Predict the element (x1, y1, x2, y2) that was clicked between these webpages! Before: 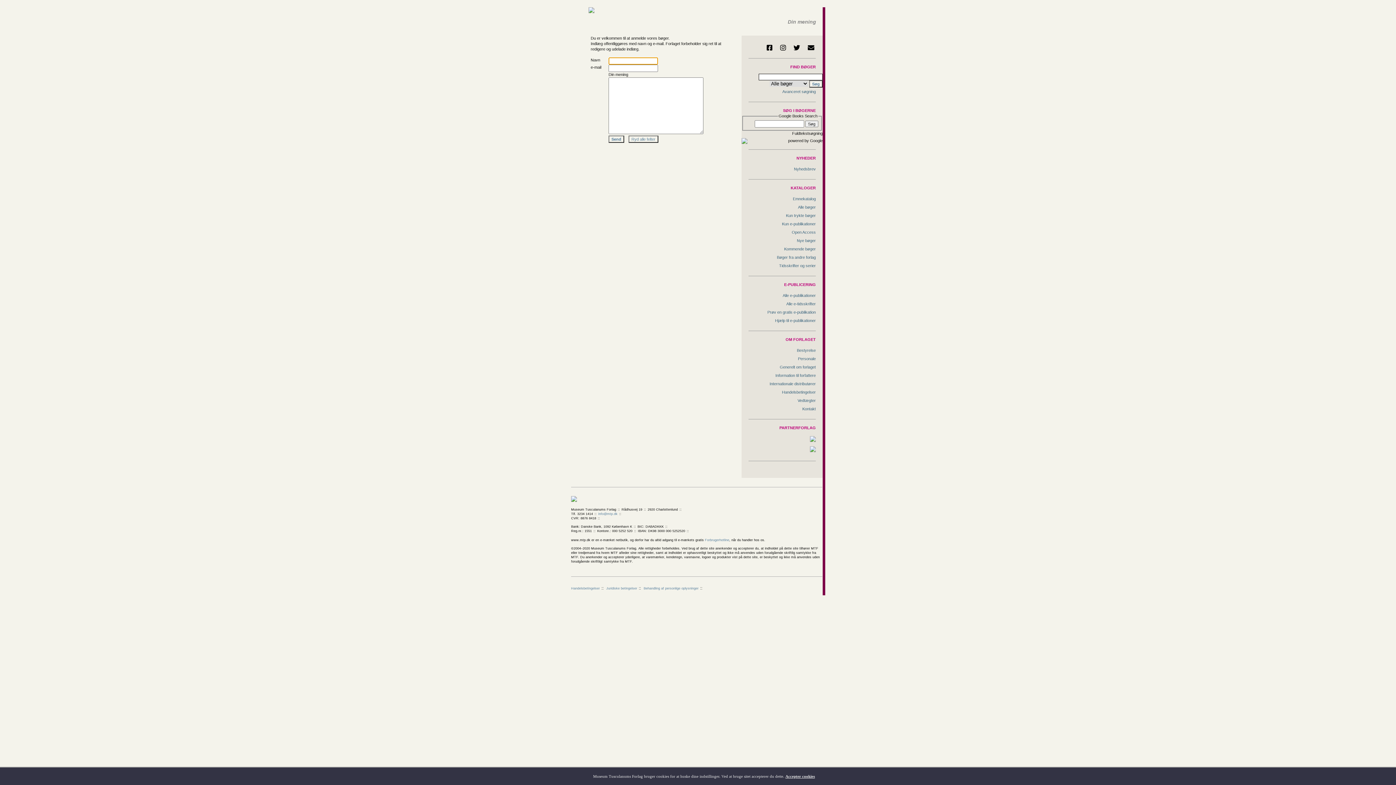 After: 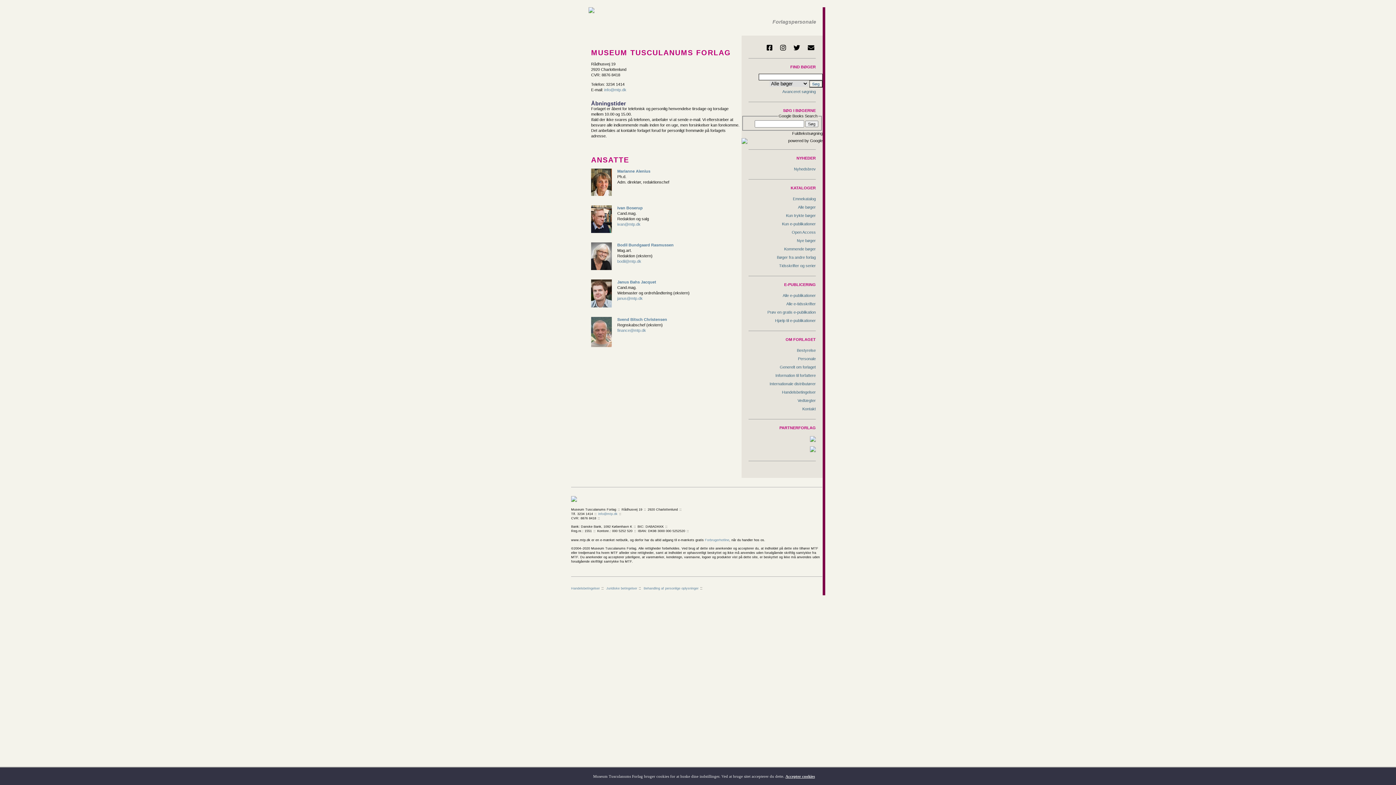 Action: label: Personale bbox: (741, 354, 822, 363)